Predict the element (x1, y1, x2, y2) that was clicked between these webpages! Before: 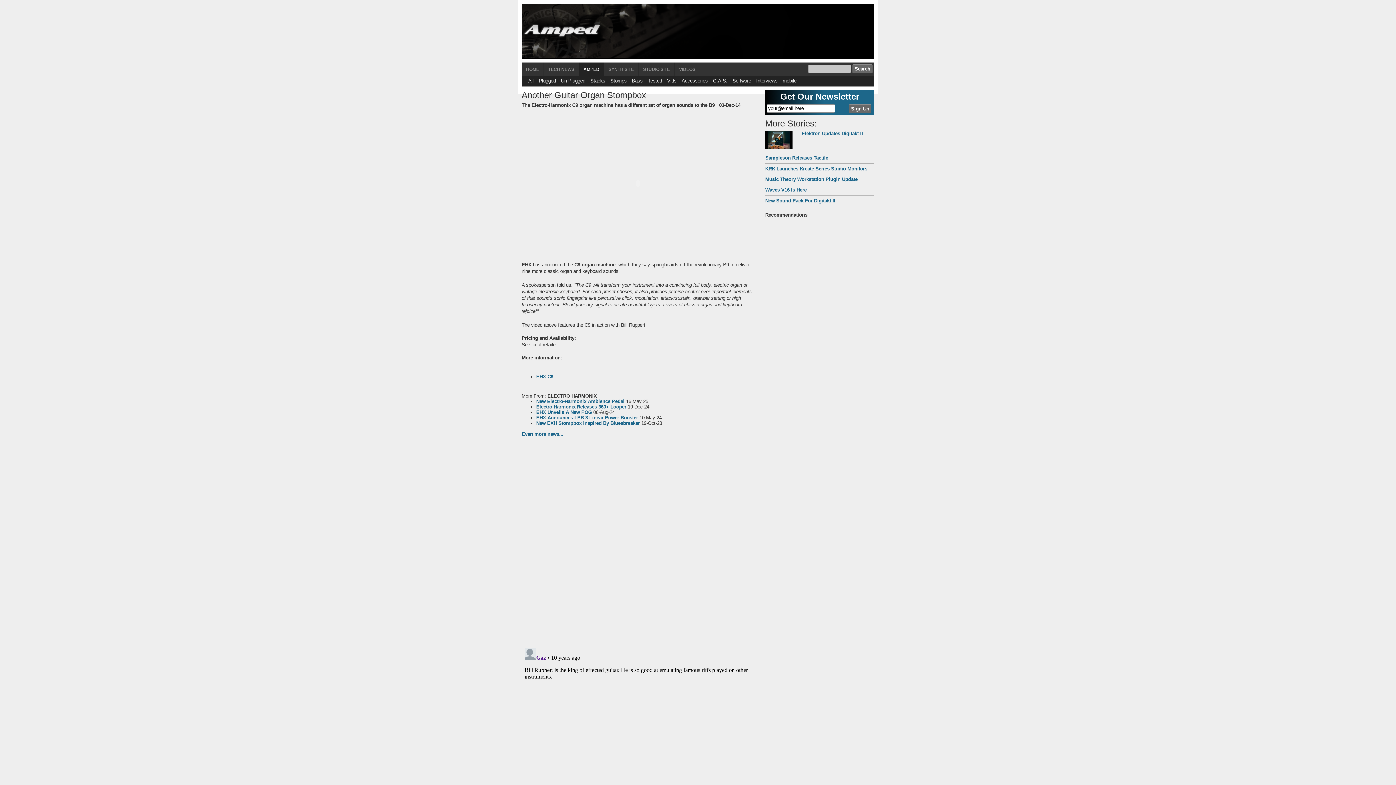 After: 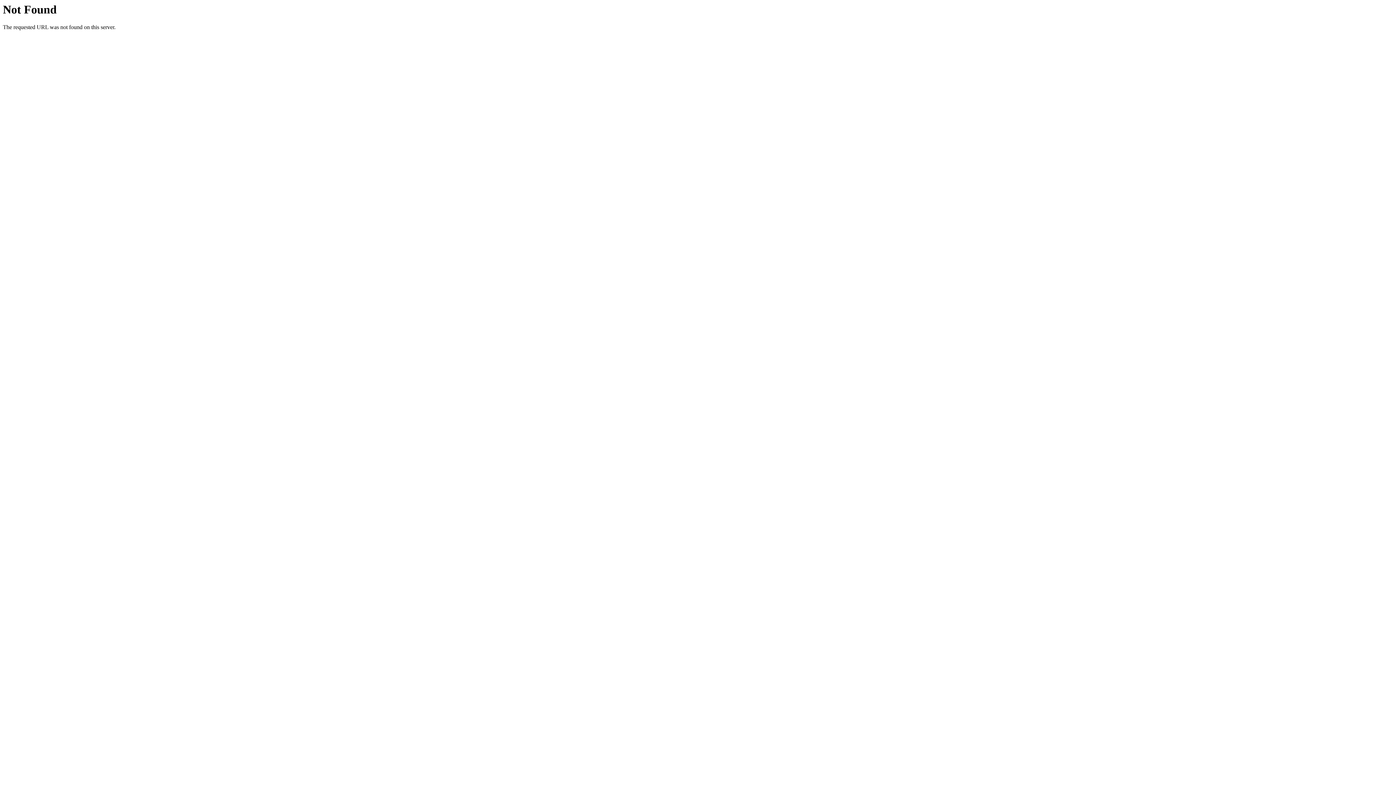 Action: bbox: (536, 415, 638, 420) label: EHX Announces LPB-3 Linear Power Booster